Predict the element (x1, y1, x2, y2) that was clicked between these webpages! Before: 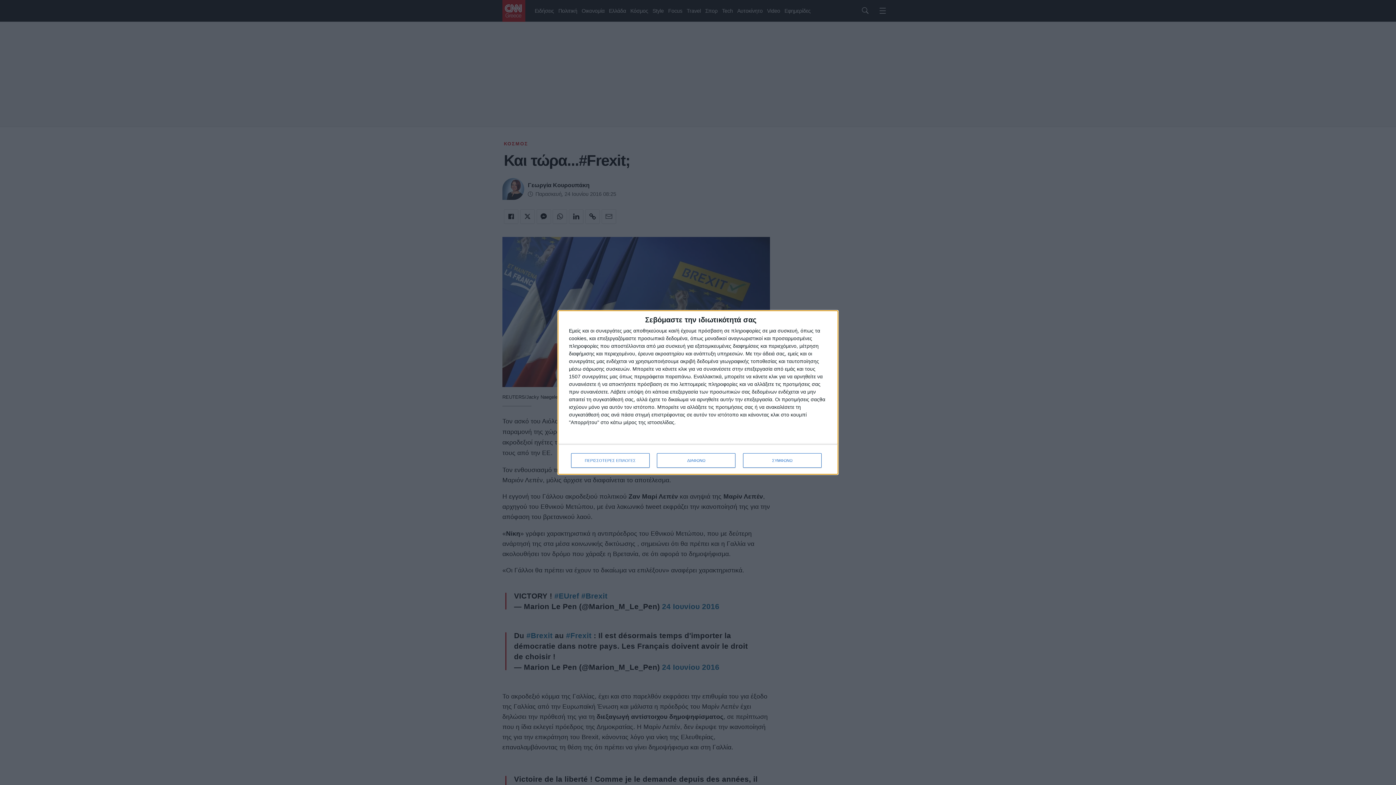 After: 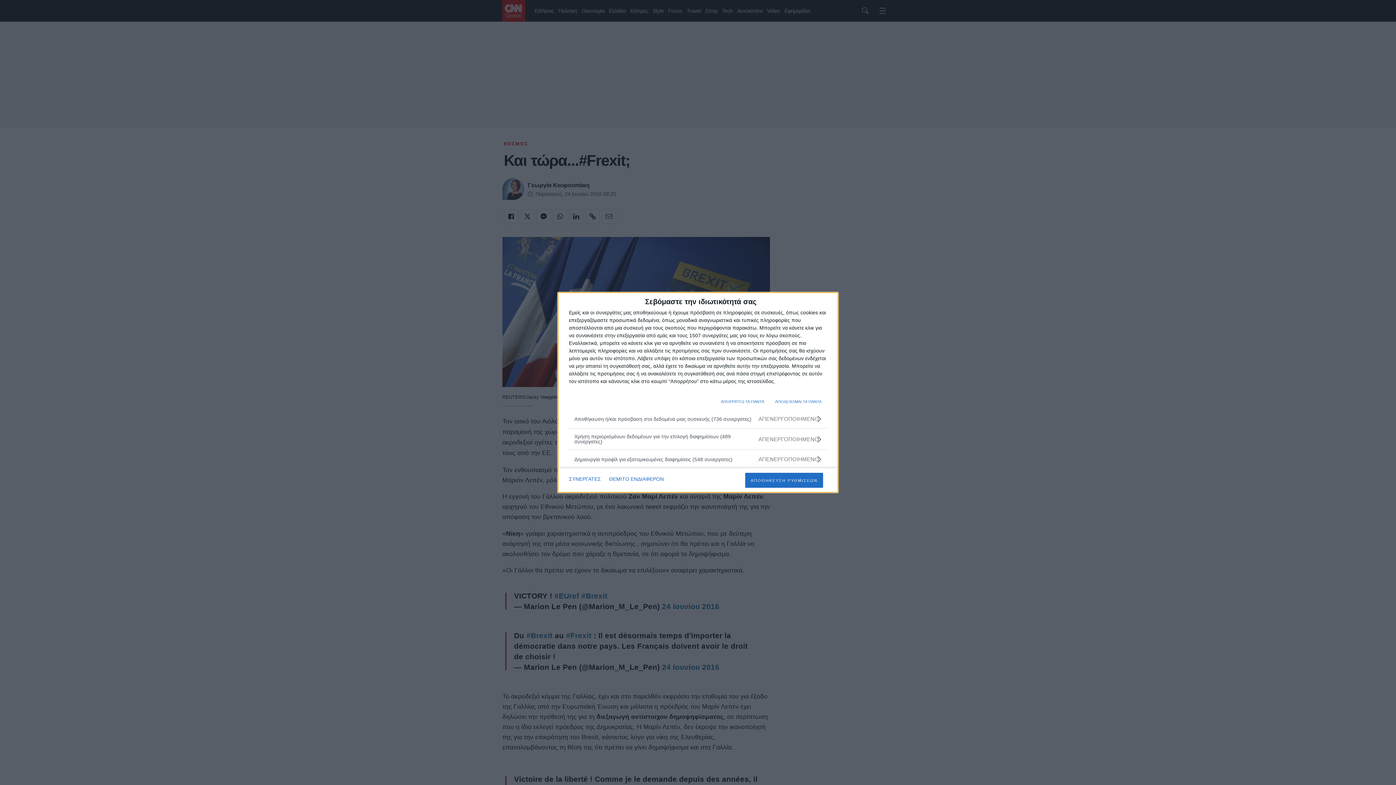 Action: label: ΠΕΡΙΣΣΟΤΕΡΕΣ ΕΠΙΛΟΓΕΣ bbox: (571, 453, 649, 468)